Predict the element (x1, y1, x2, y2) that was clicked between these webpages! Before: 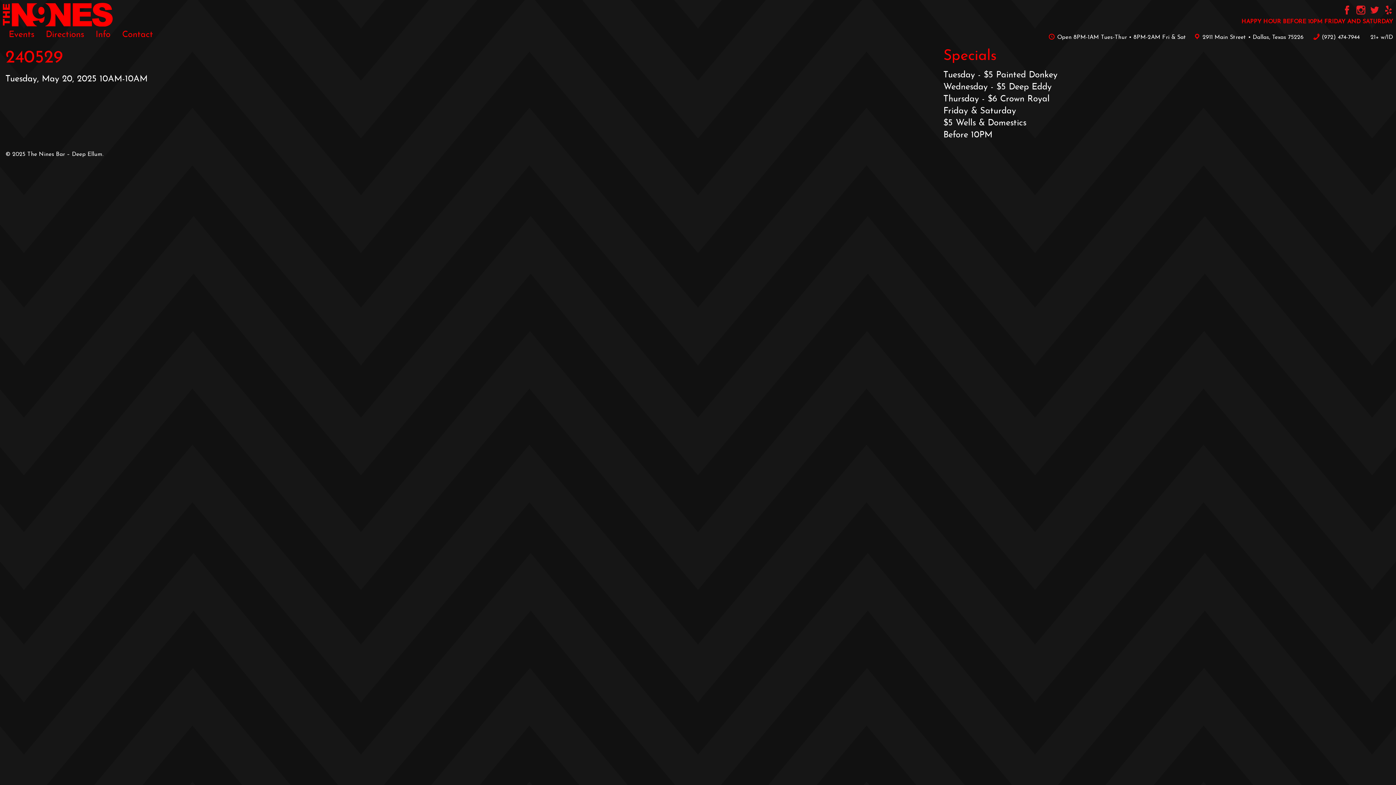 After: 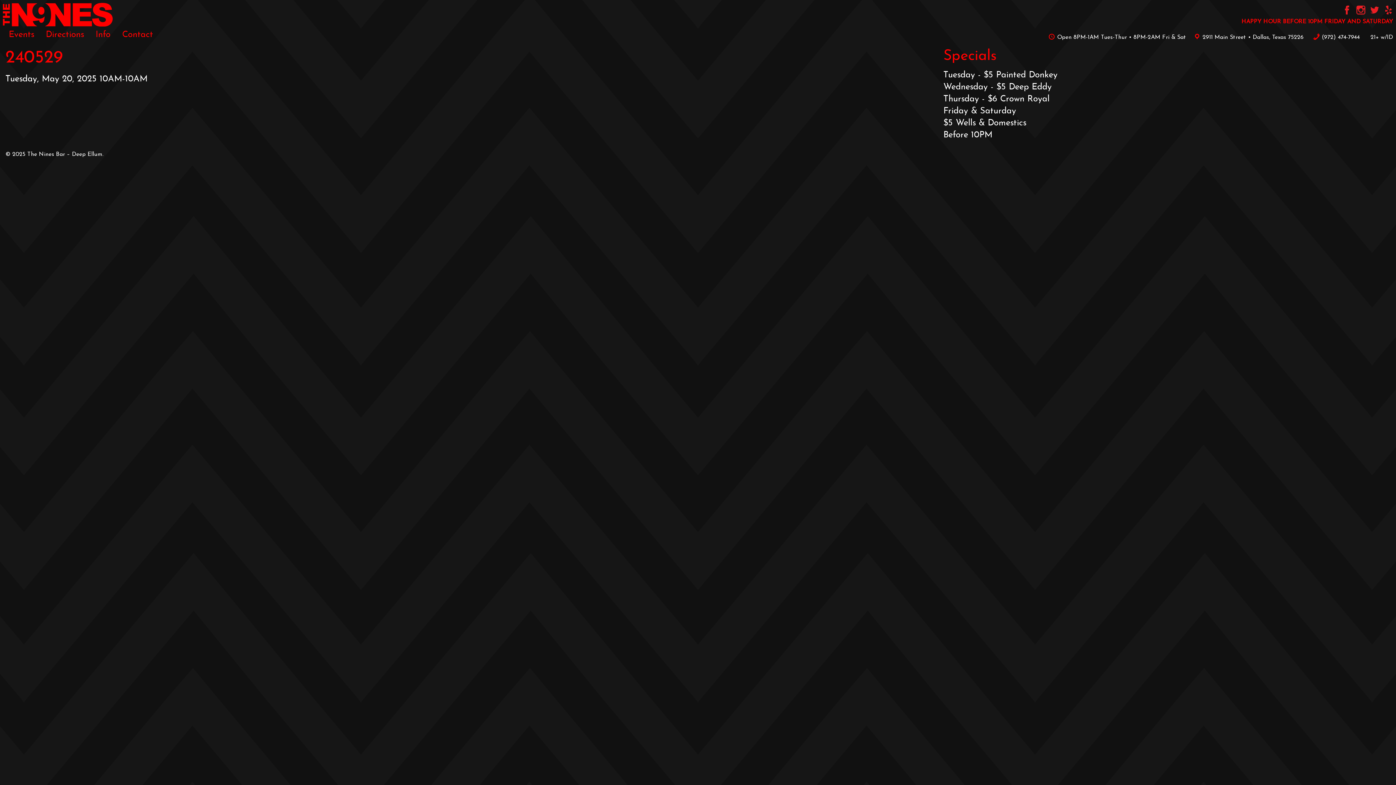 Action: label:  ‪(972) 474-7944‬ bbox: (1313, 34, 1360, 40)